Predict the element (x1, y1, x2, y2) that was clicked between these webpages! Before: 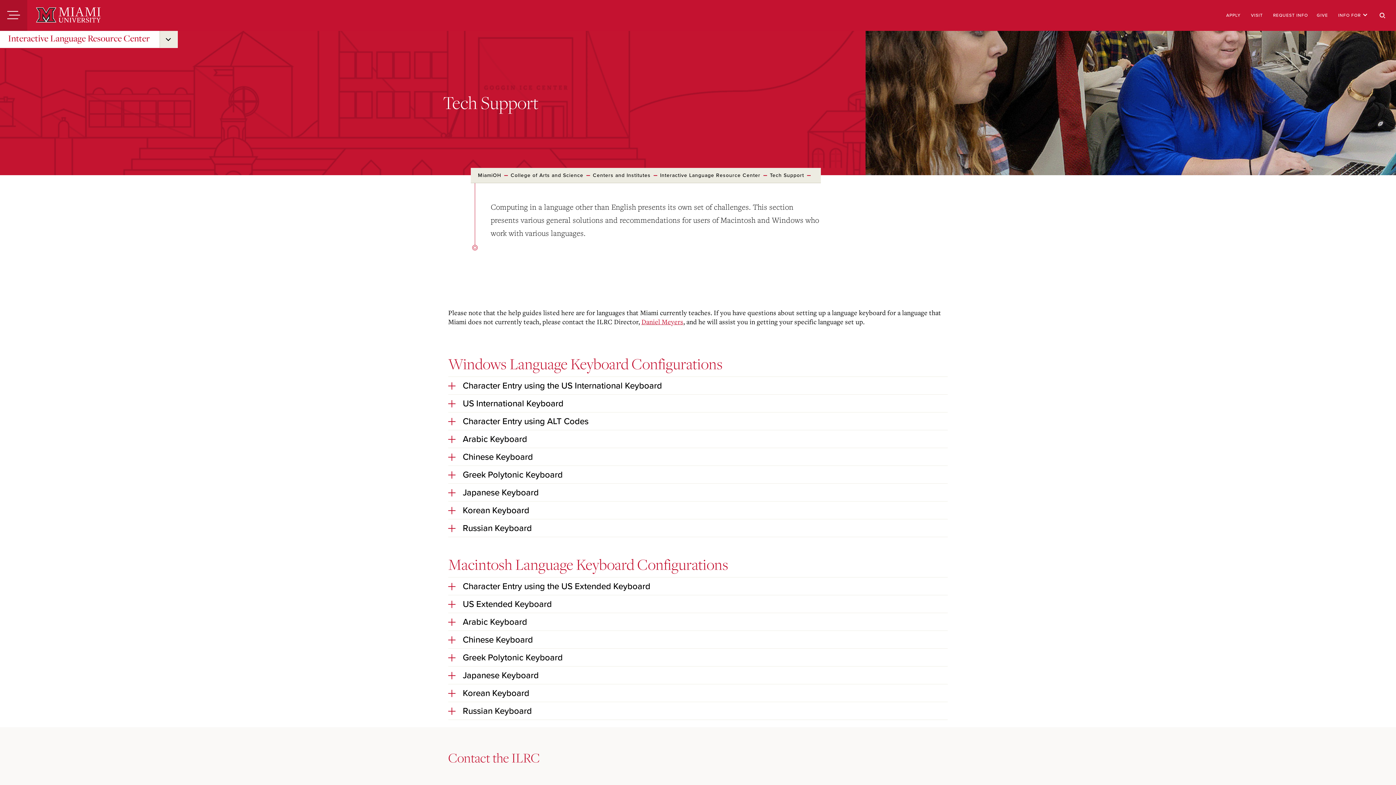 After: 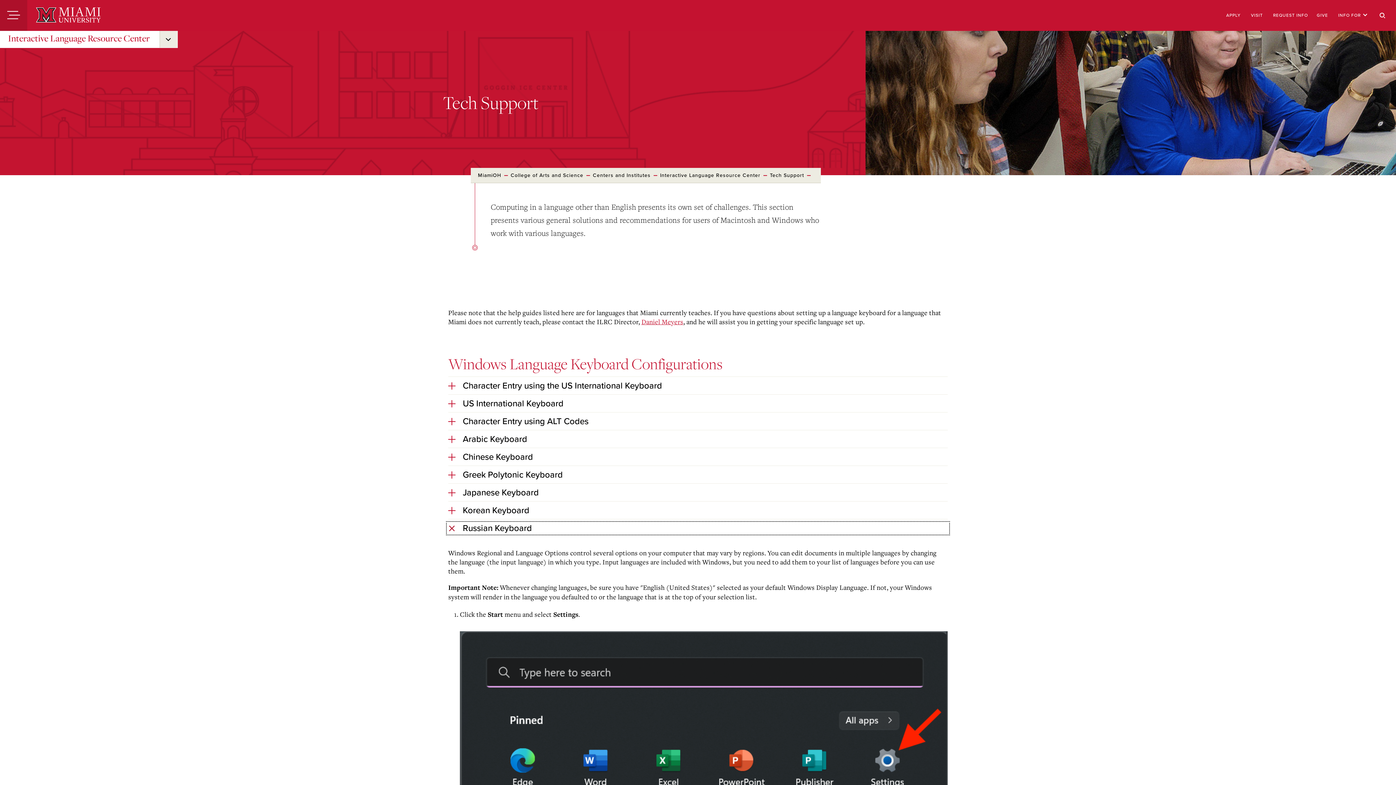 Action: label: Russian Keyboard bbox: (448, 523, 948, 533)